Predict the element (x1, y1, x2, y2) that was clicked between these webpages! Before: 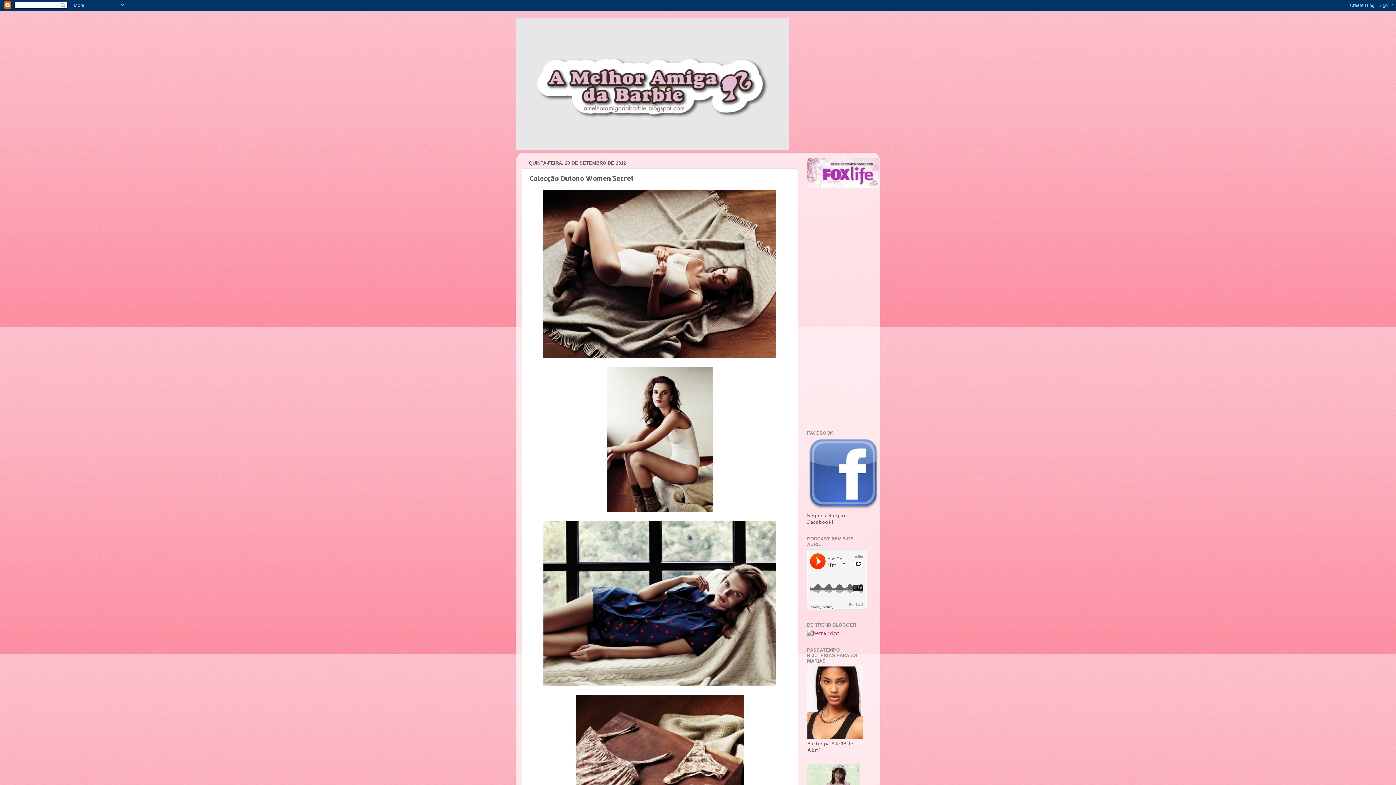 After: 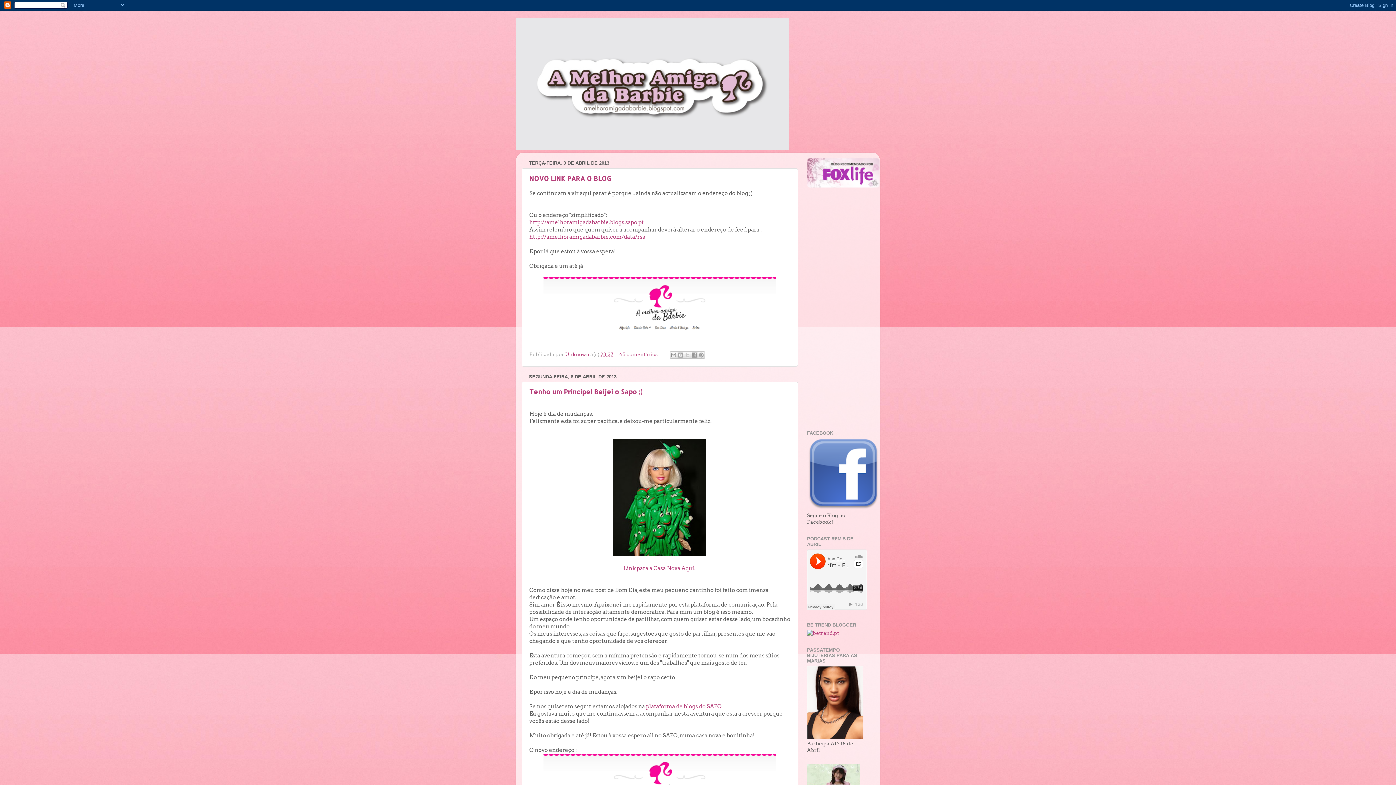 Action: bbox: (516, 18, 880, 150)